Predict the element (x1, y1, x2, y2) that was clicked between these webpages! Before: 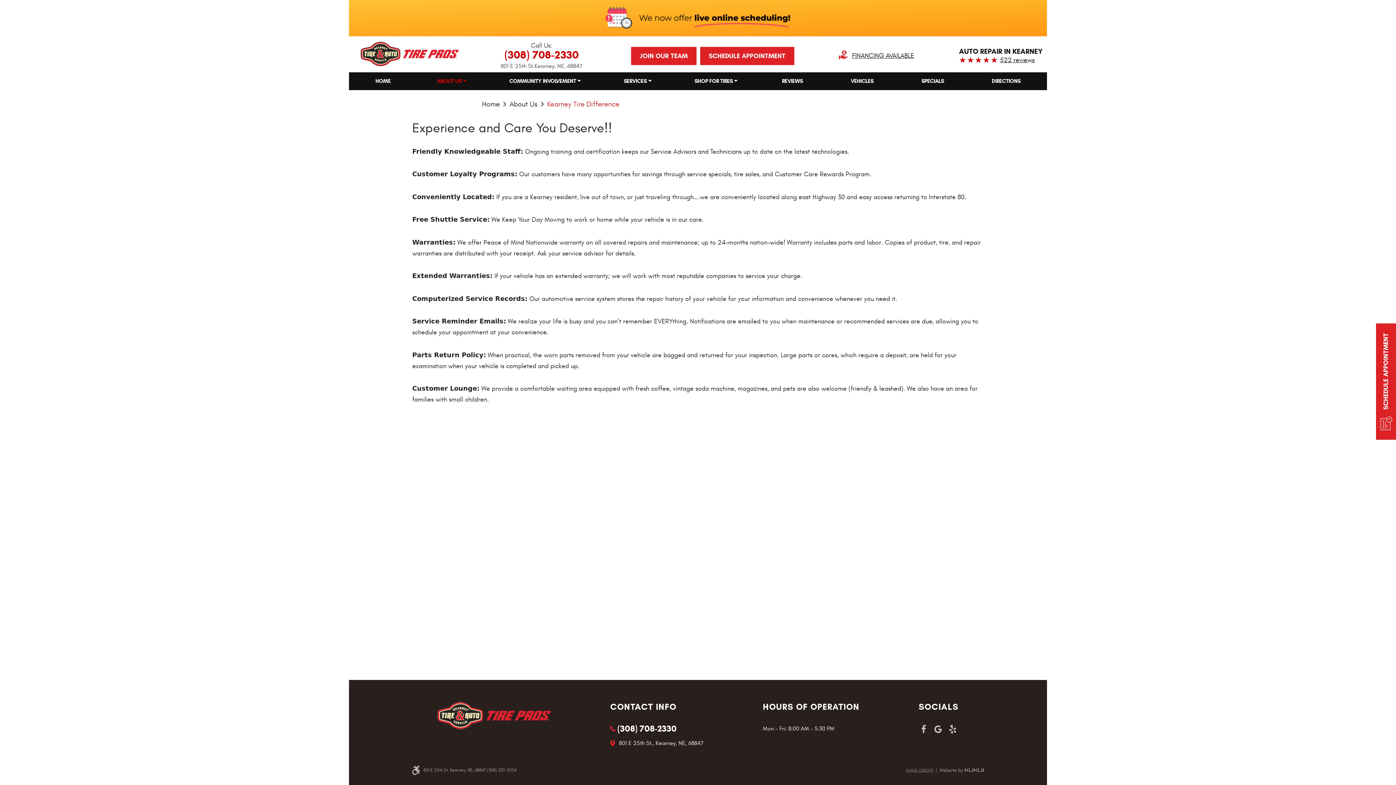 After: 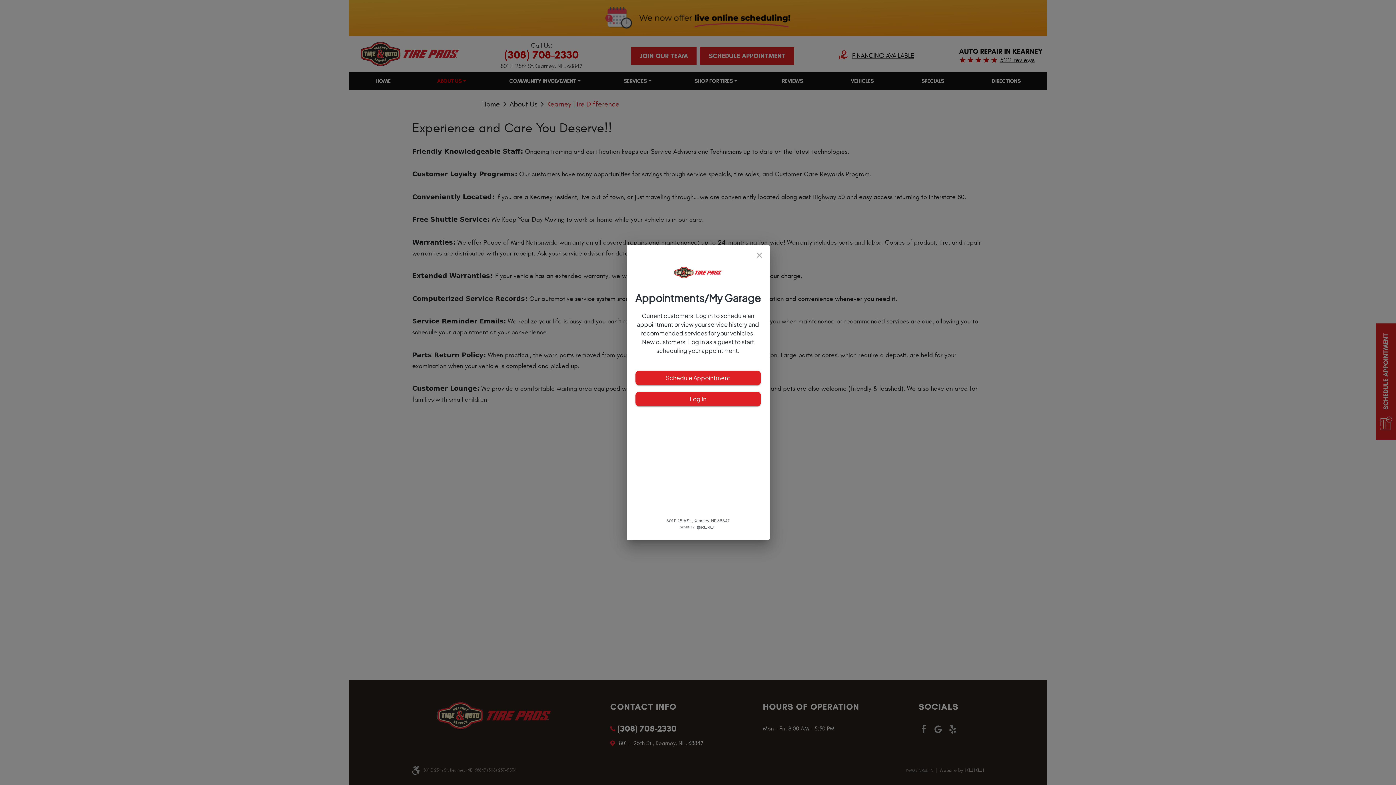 Action: label: SCHEDULE APPOINTMENT bbox: (700, 46, 794, 64)